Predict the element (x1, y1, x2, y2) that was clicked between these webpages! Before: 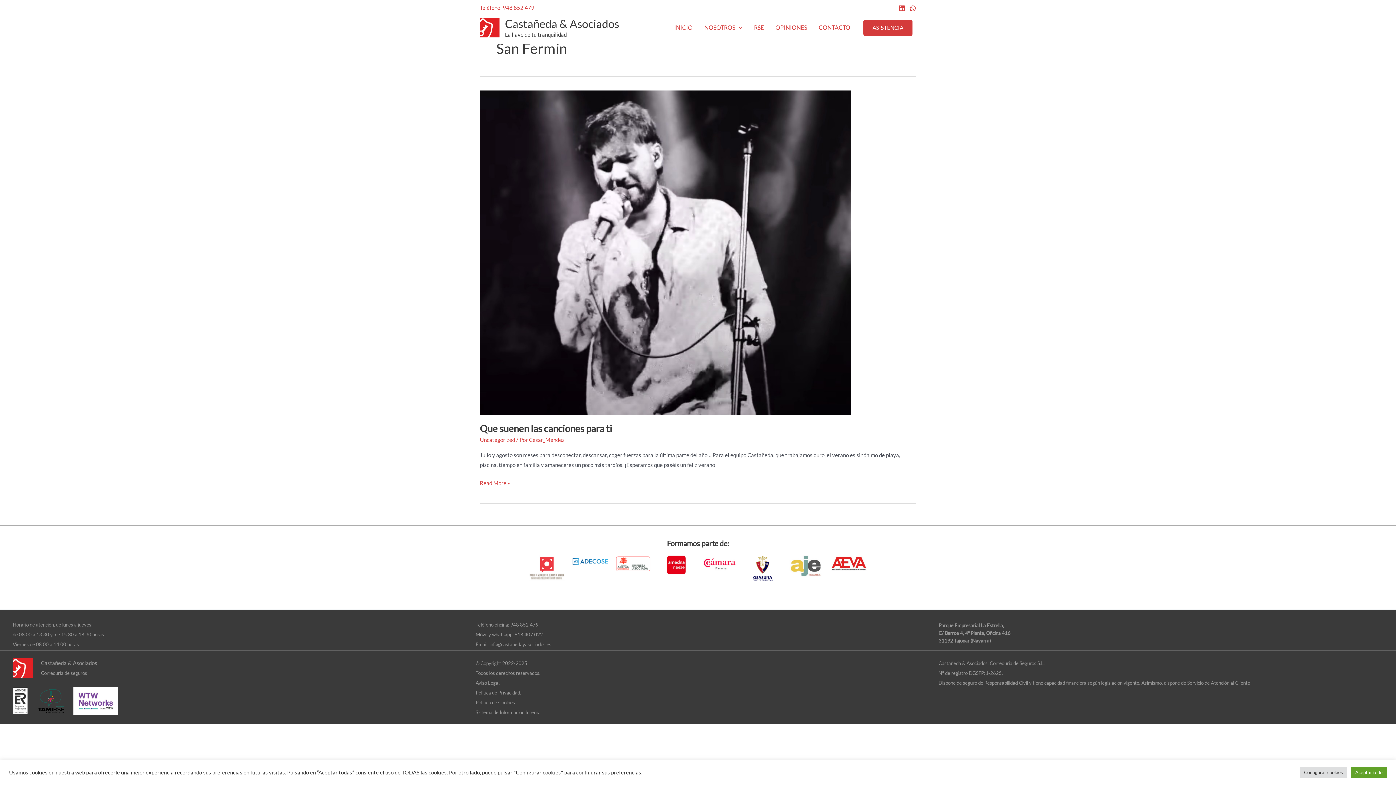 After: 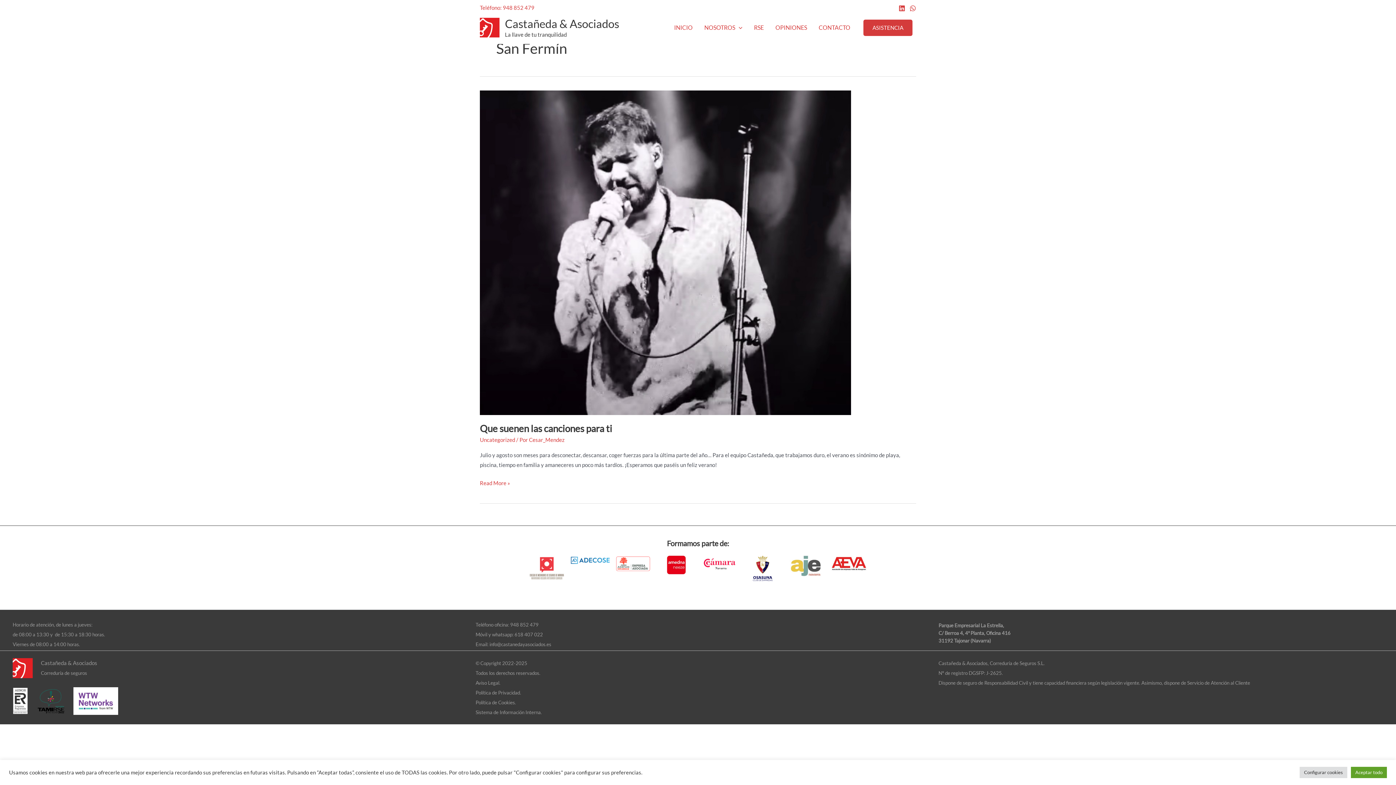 Action: bbox: (572, 555, 608, 591)